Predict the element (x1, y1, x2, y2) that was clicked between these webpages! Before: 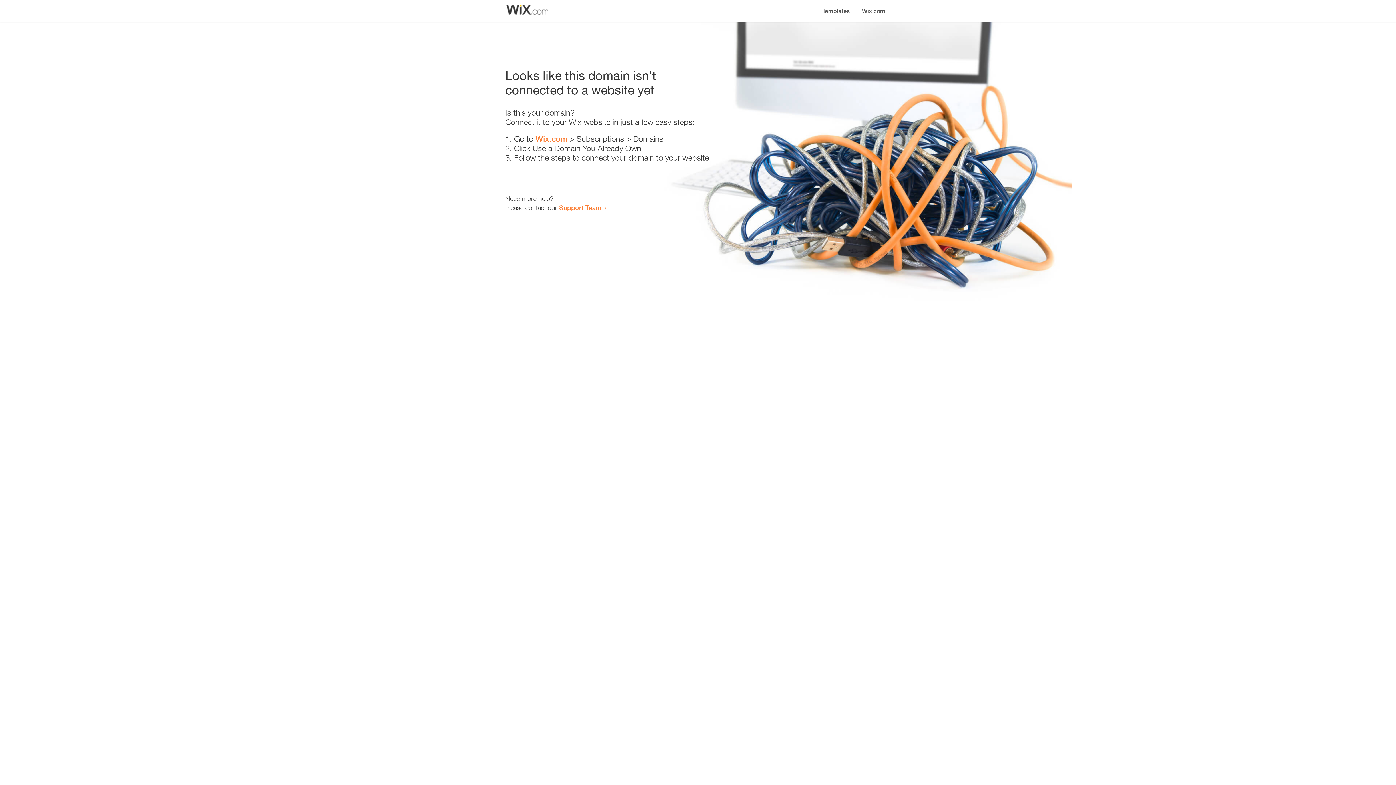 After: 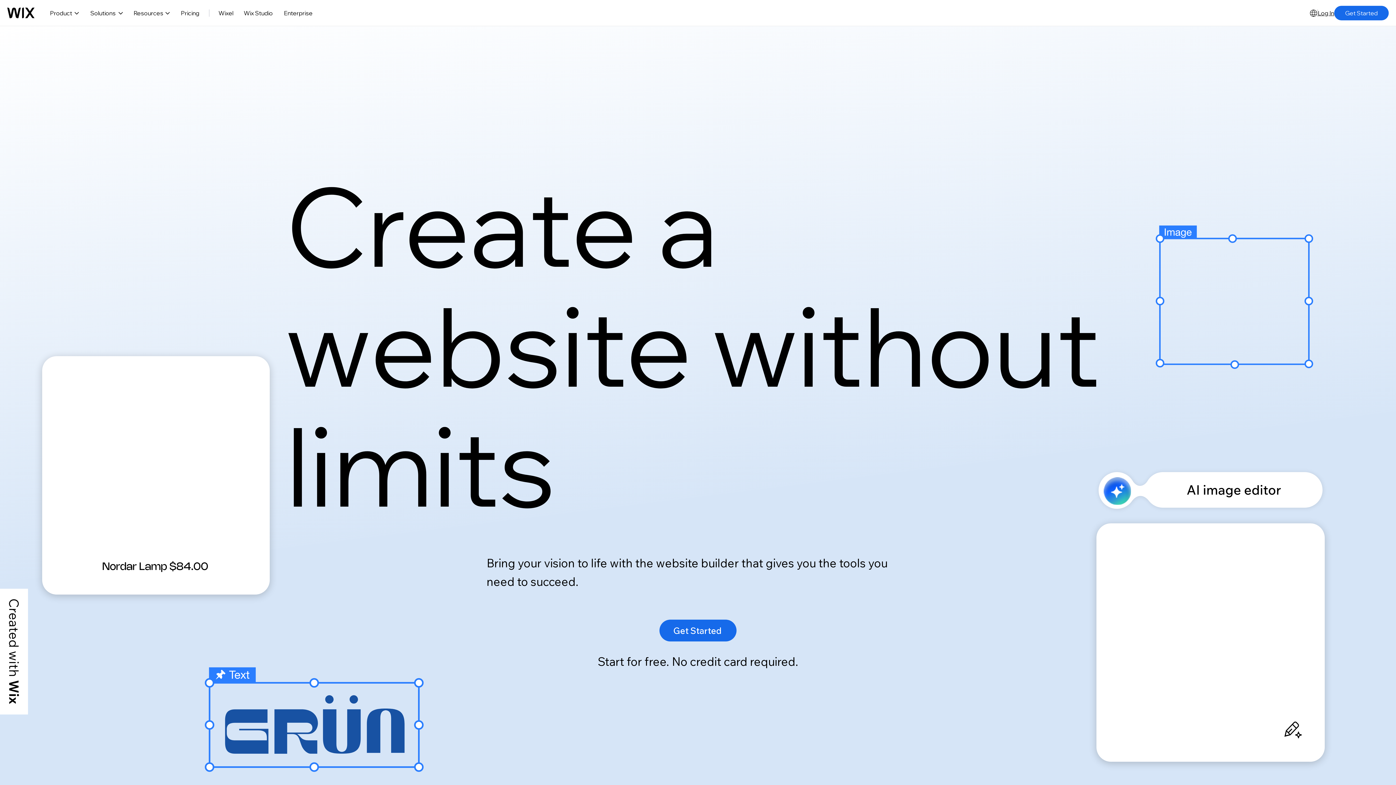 Action: label: Wix.com bbox: (535, 134, 567, 143)